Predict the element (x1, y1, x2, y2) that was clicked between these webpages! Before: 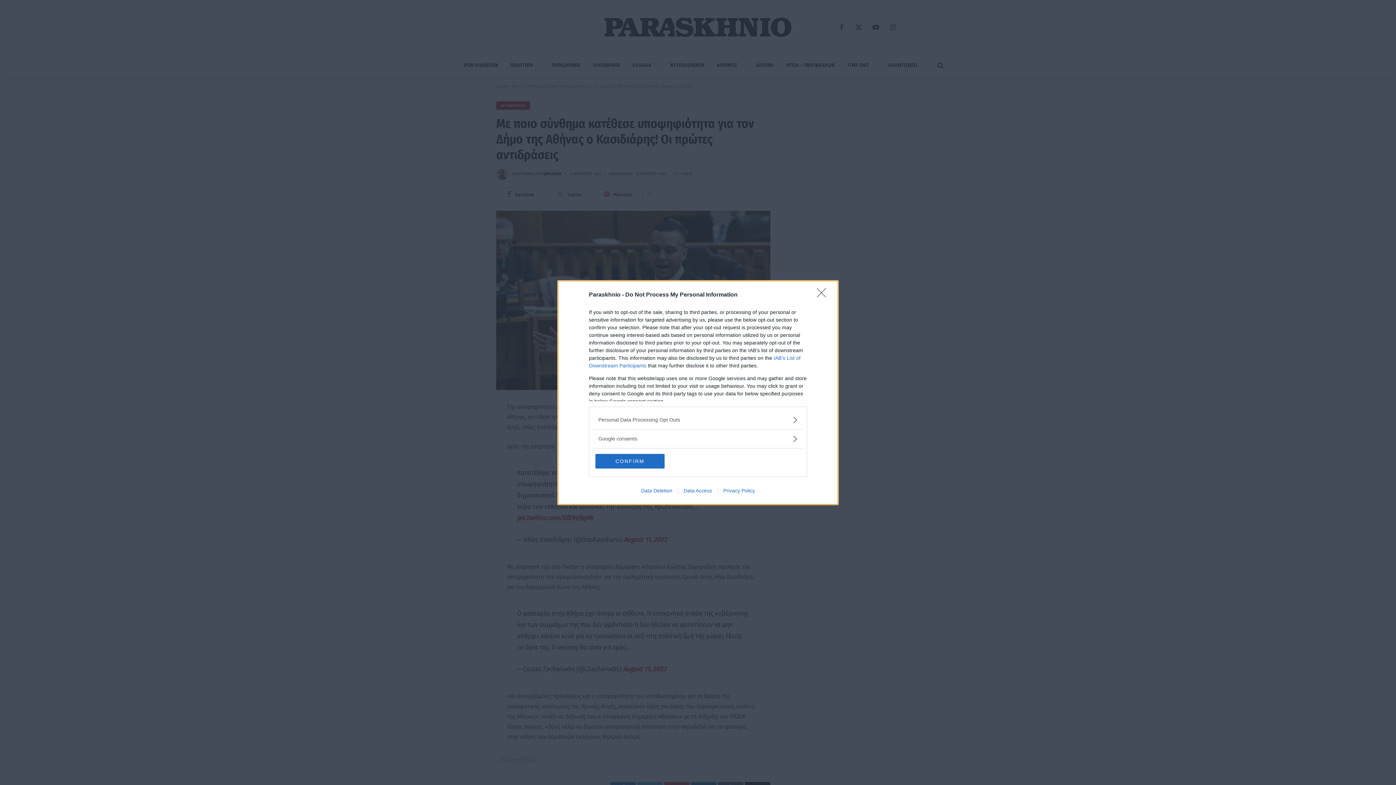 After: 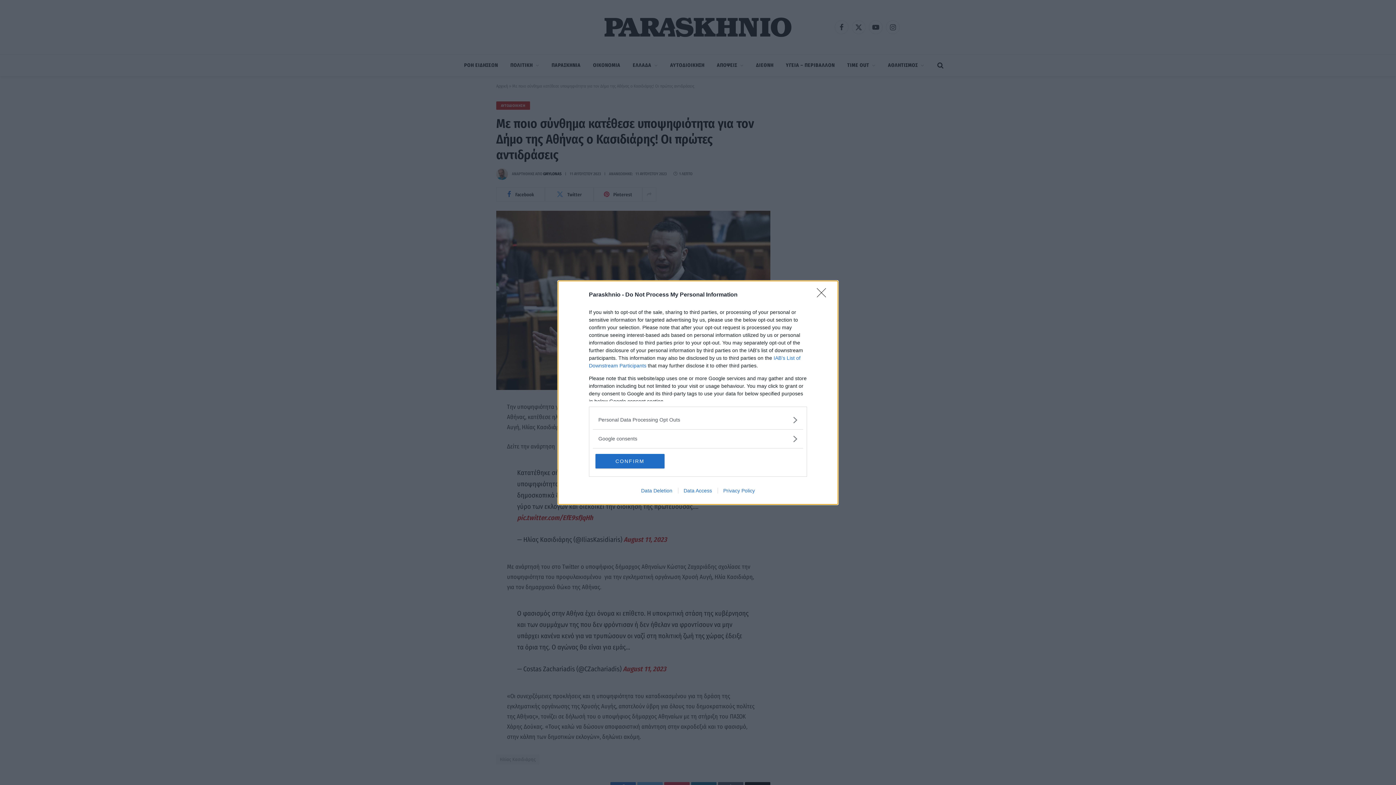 Action: label: Data Deletion bbox: (635, 487, 678, 493)